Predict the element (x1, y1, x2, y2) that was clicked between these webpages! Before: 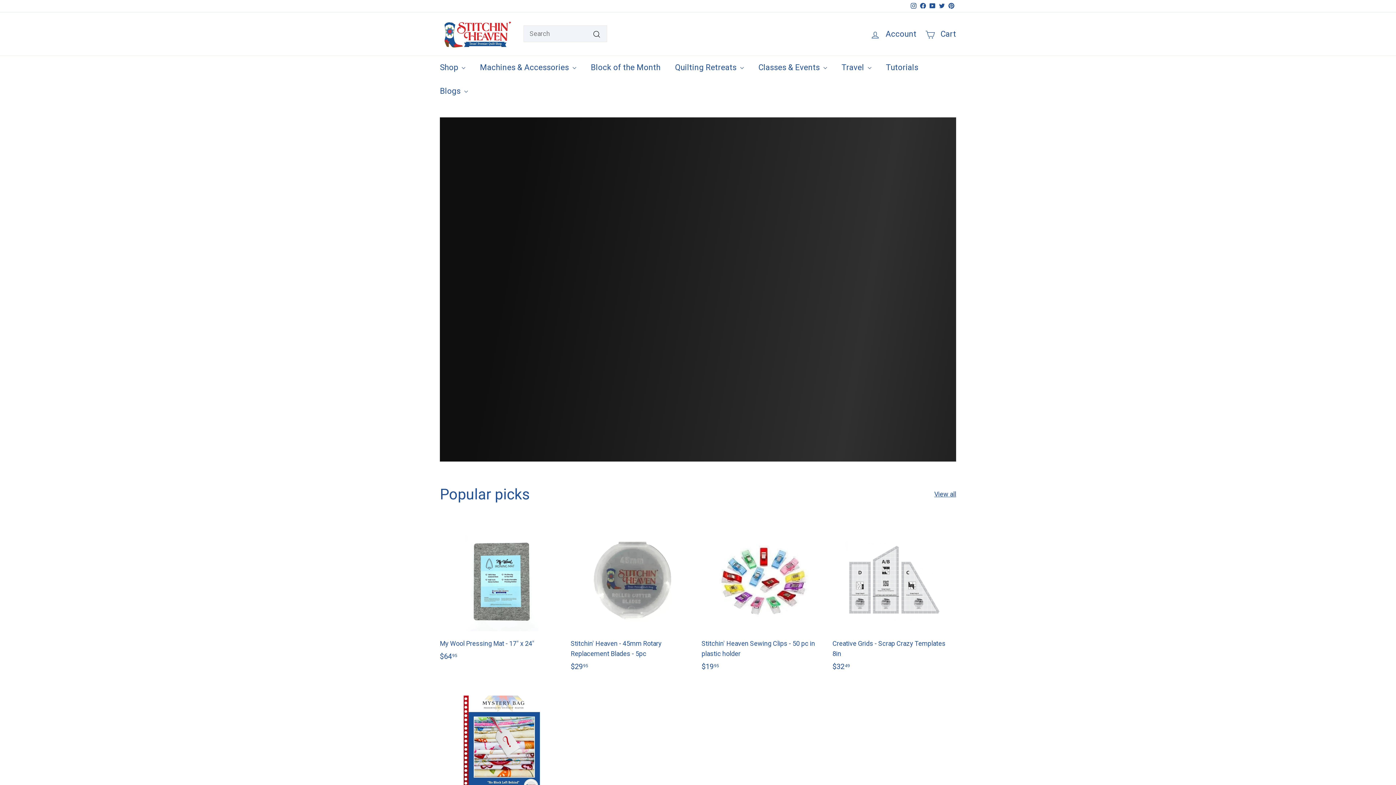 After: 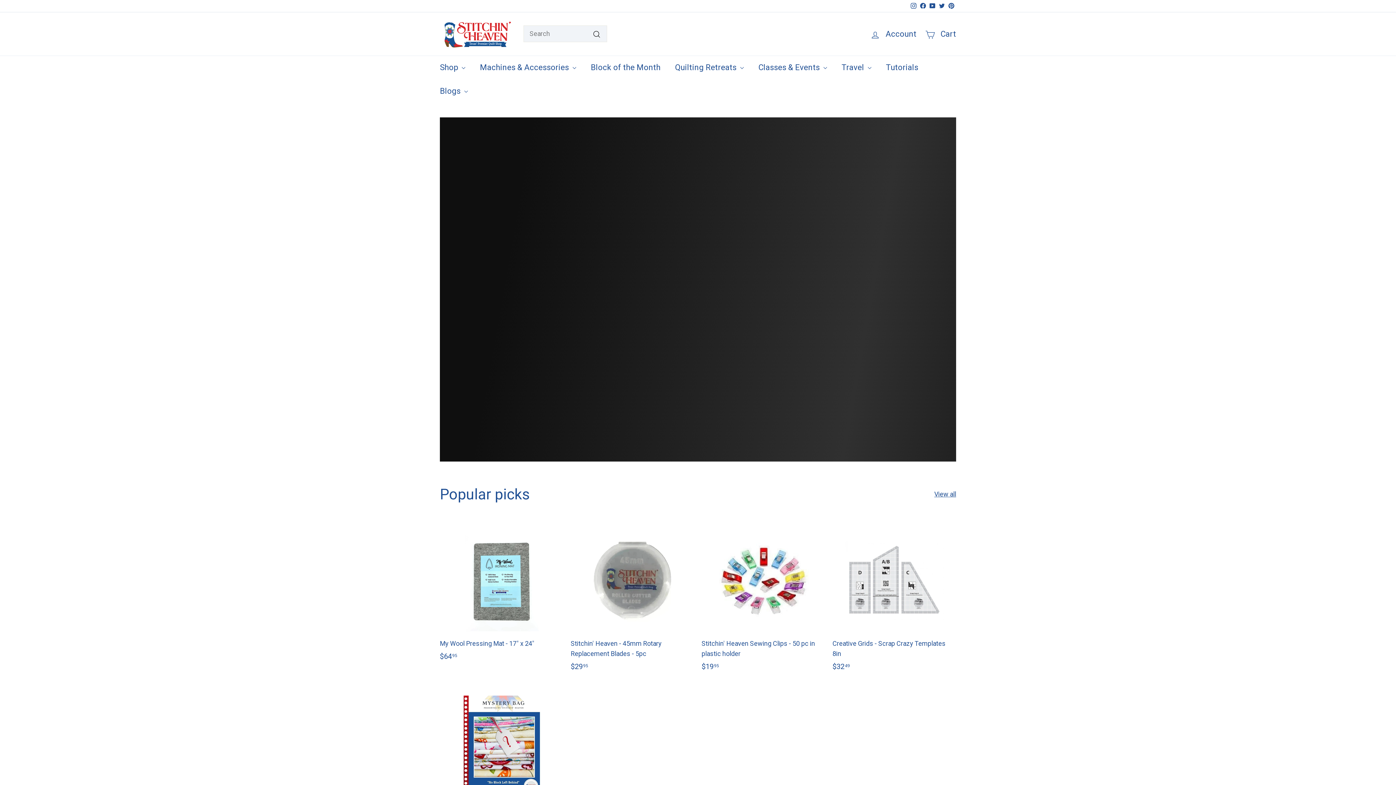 Action: label: Facebook bbox: (918, 0, 928, 12)